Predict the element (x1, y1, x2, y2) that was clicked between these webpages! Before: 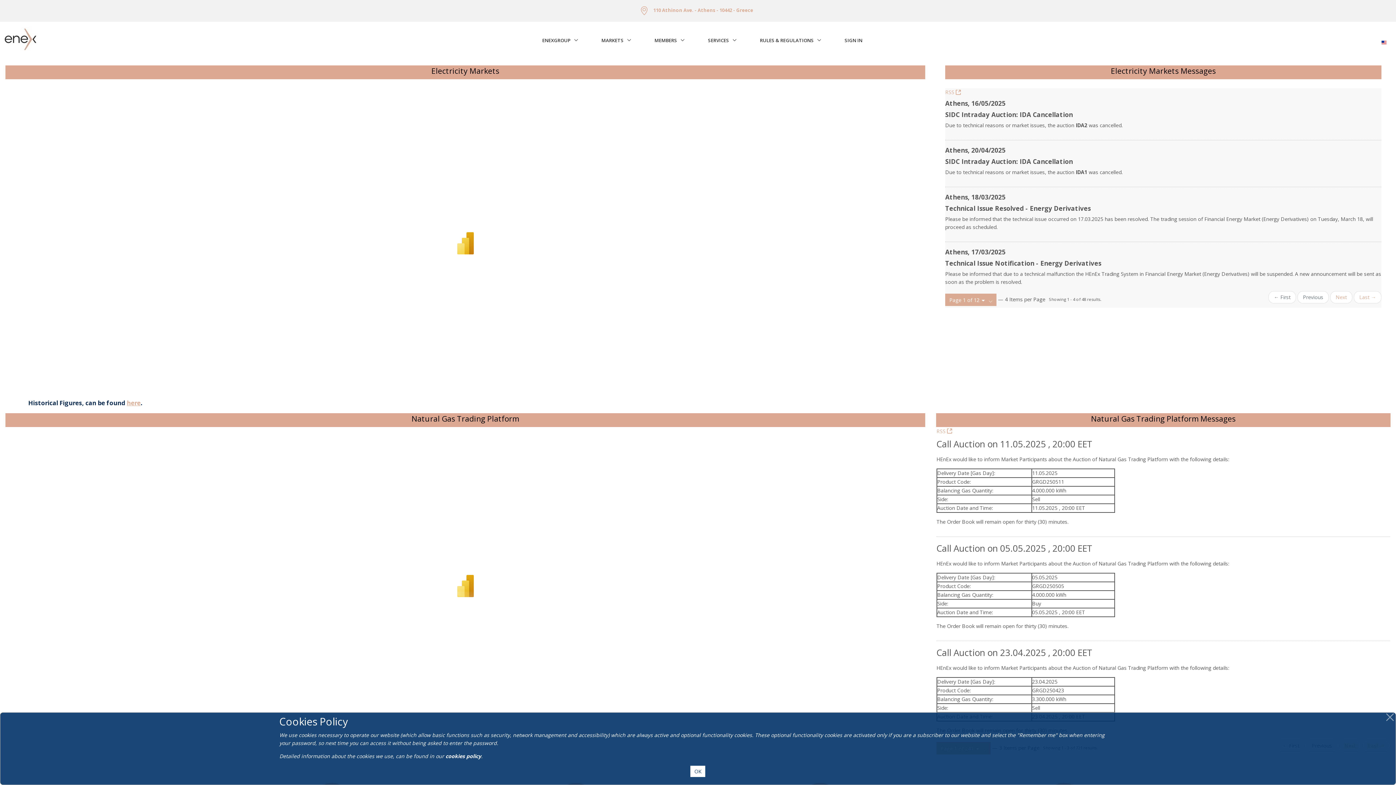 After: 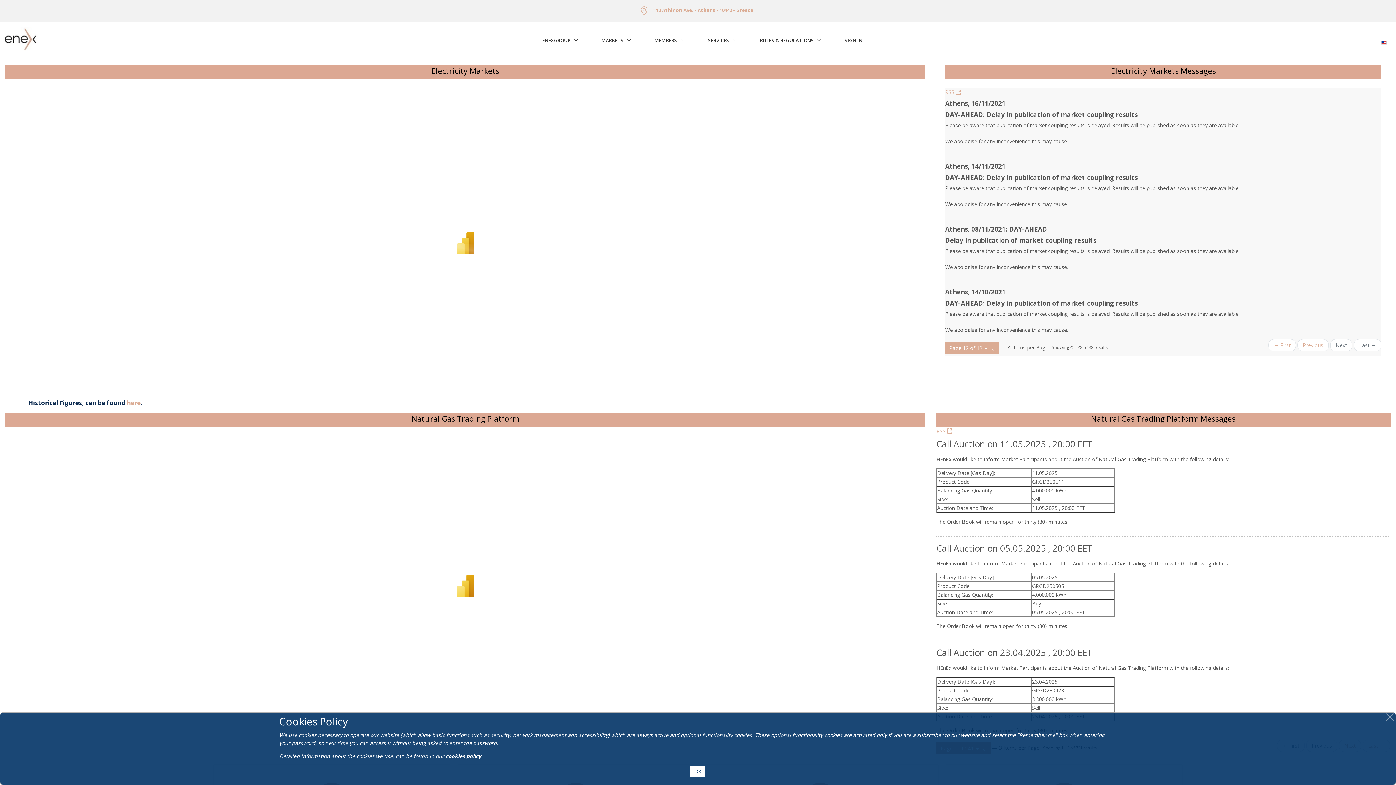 Action: bbox: (1354, 291, 1381, 303) label: Last →